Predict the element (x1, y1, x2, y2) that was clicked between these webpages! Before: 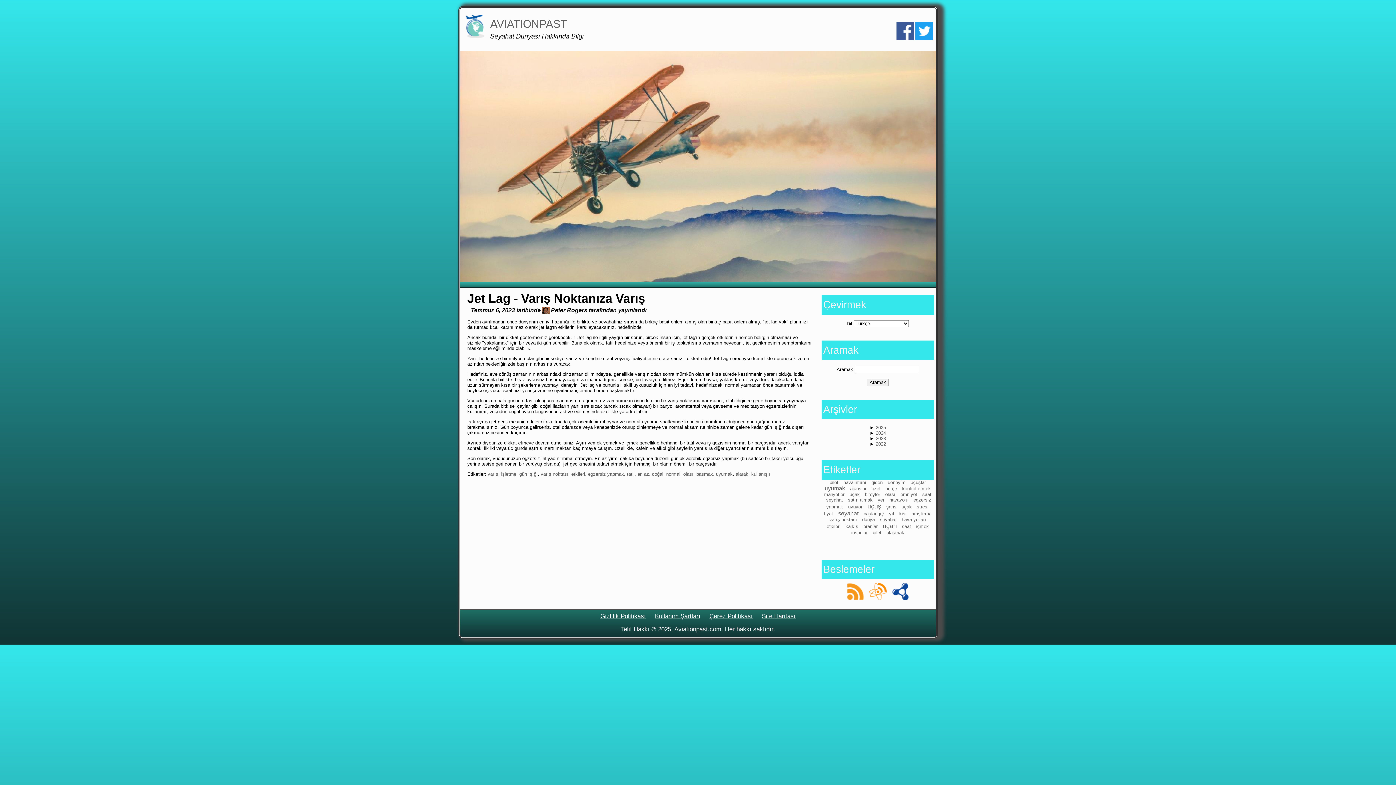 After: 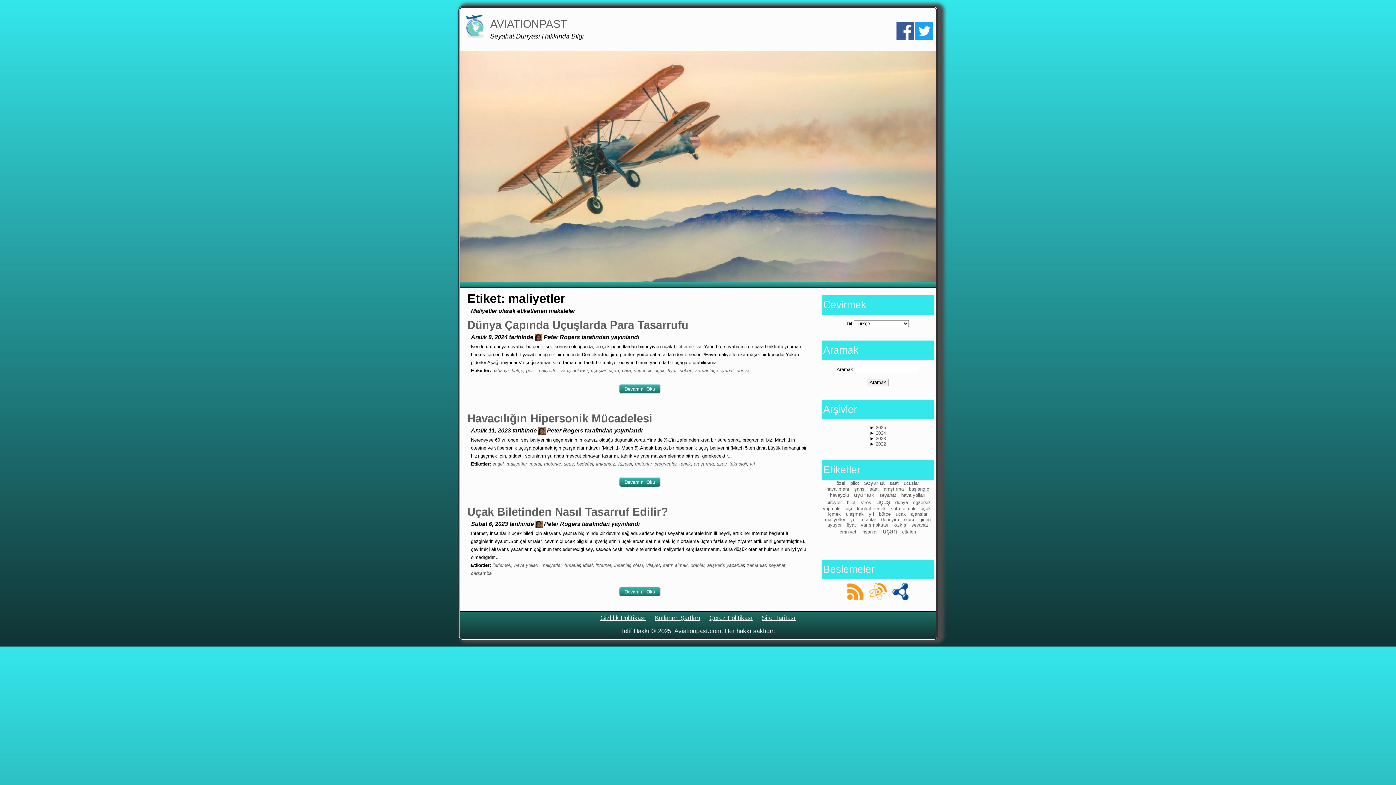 Action: bbox: (824, 492, 844, 497) label: maliyetler